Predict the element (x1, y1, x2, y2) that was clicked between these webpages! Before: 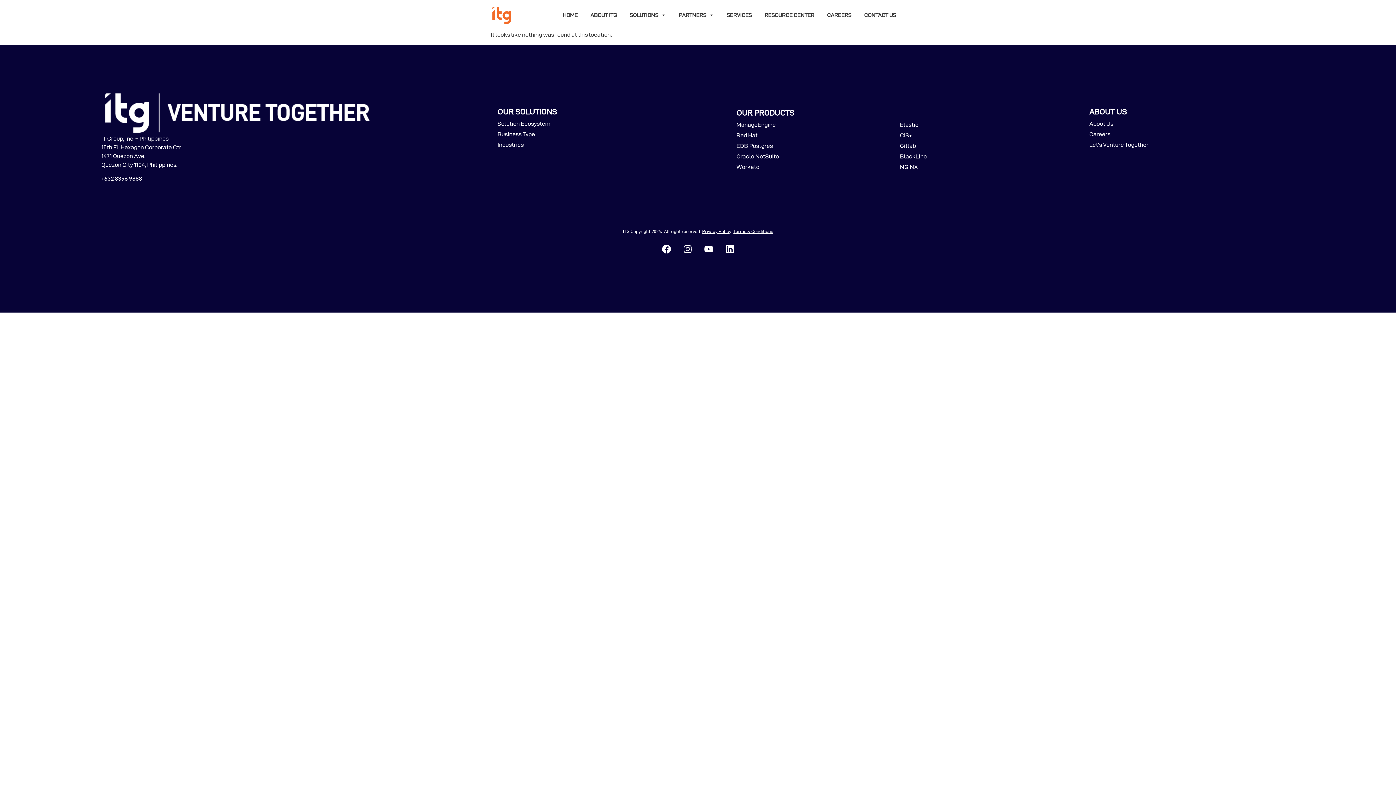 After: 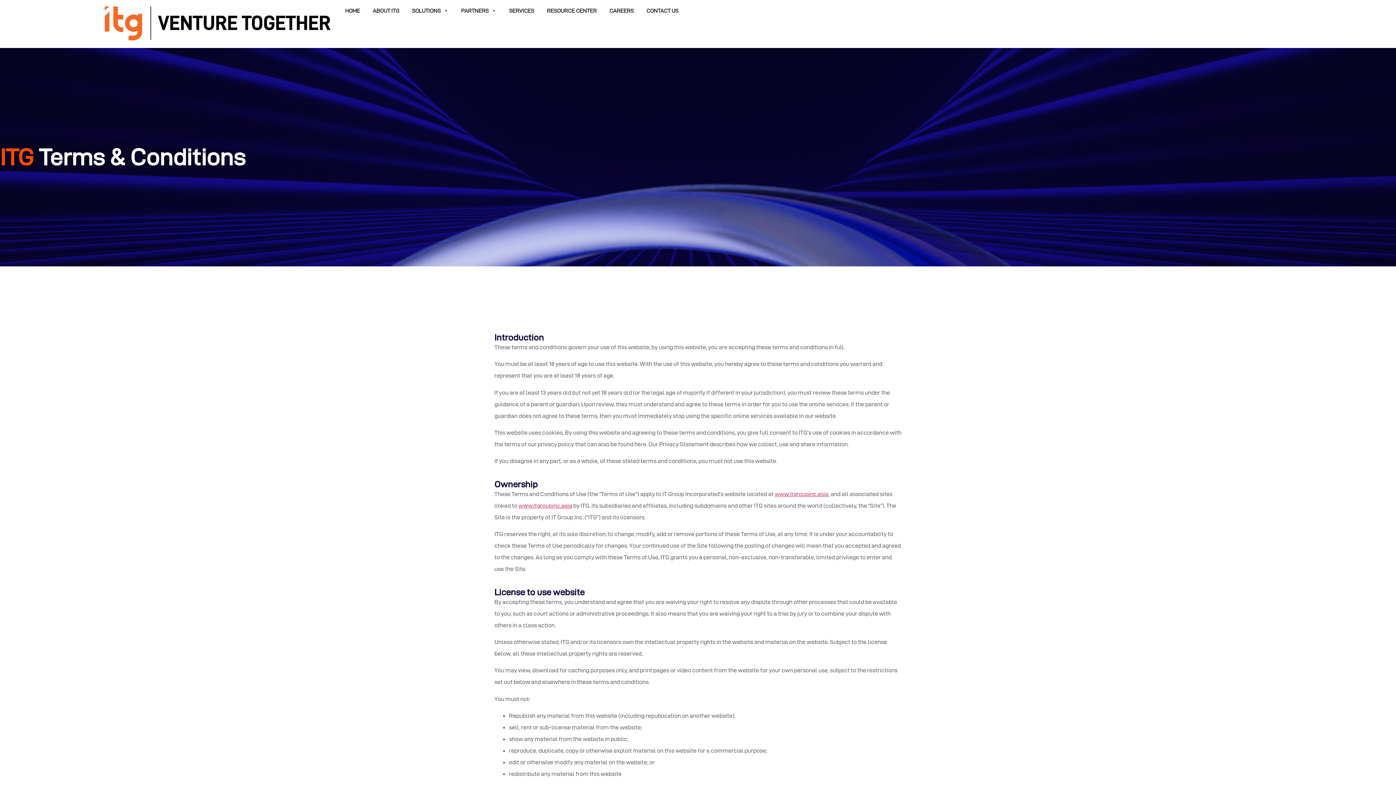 Action: bbox: (733, 229, 773, 233) label: Terms & Conditions